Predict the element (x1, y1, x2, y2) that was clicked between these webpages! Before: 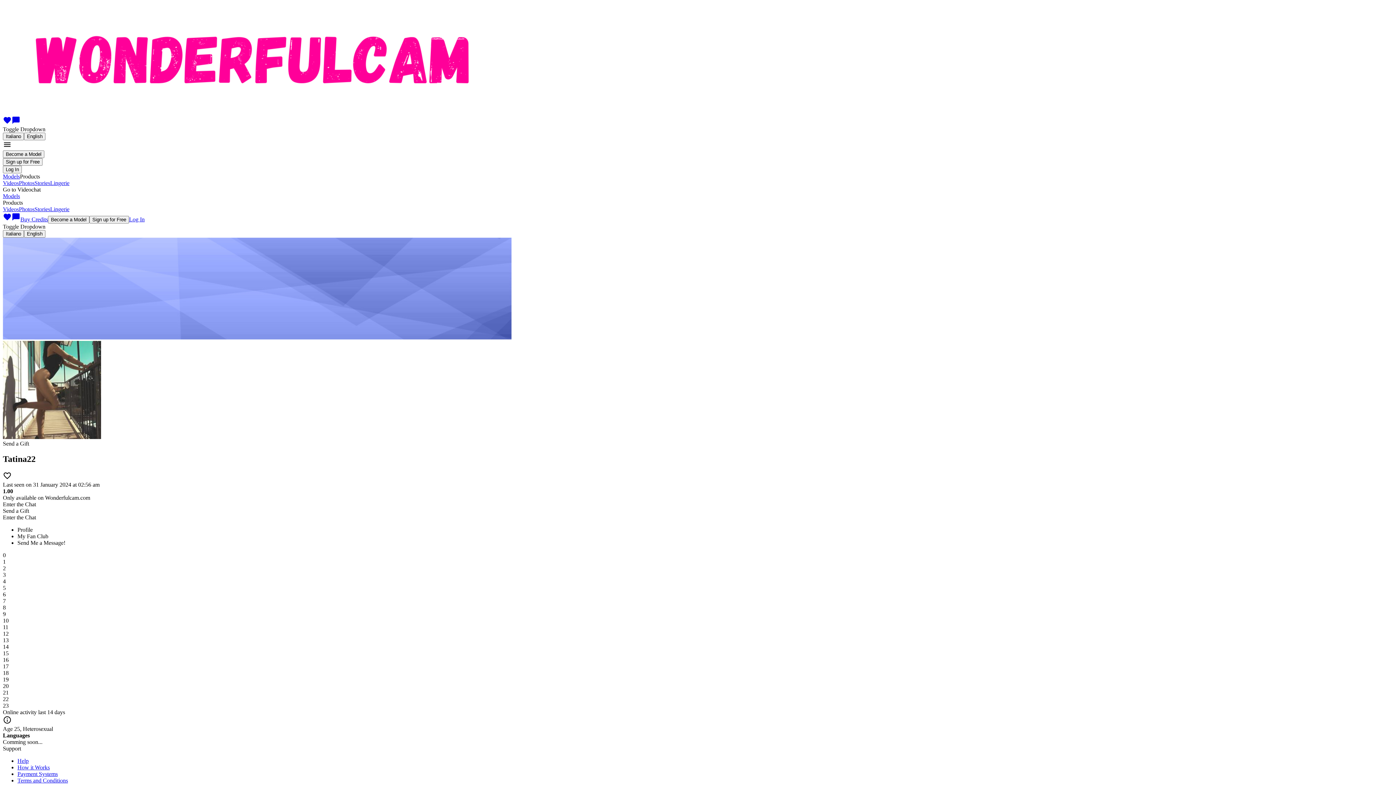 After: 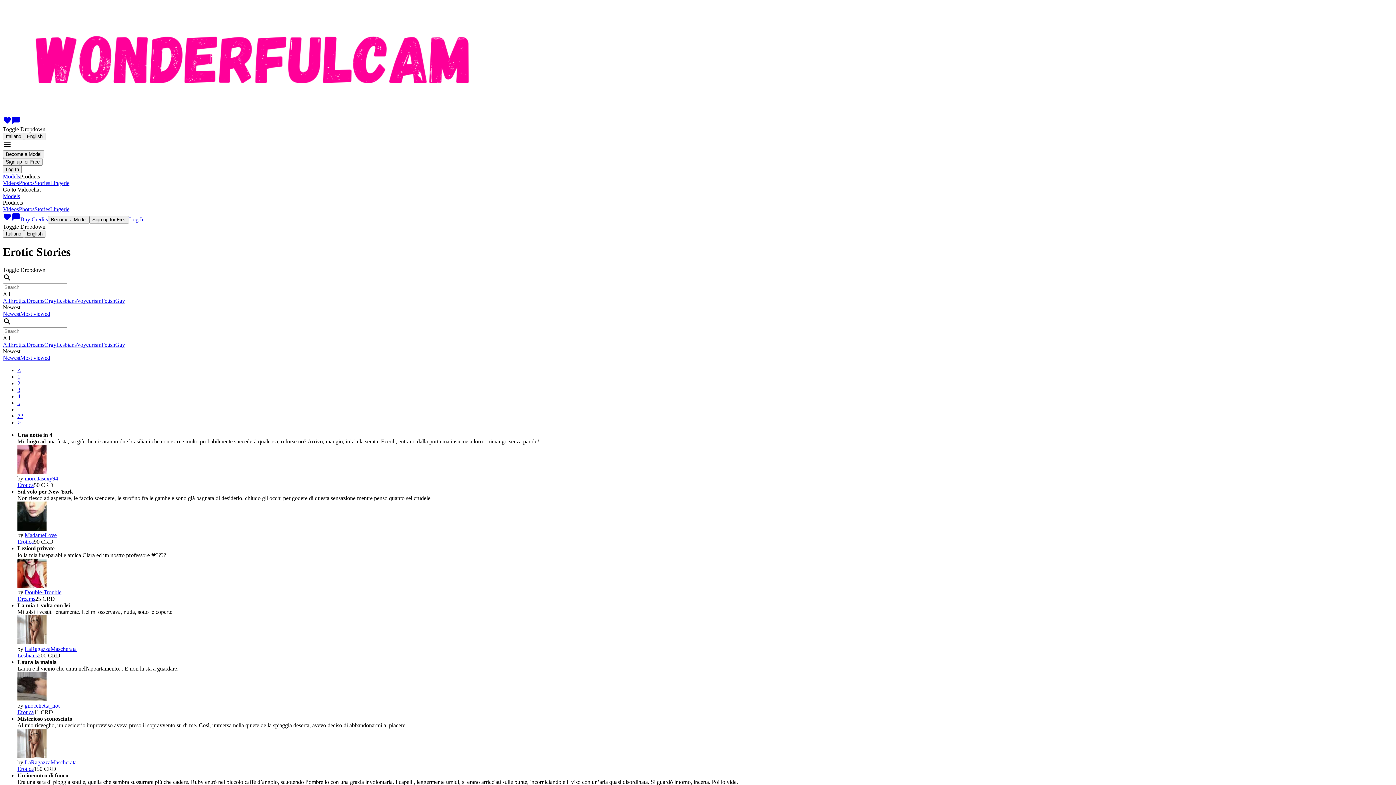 Action: label: Stories bbox: (34, 206, 50, 212)